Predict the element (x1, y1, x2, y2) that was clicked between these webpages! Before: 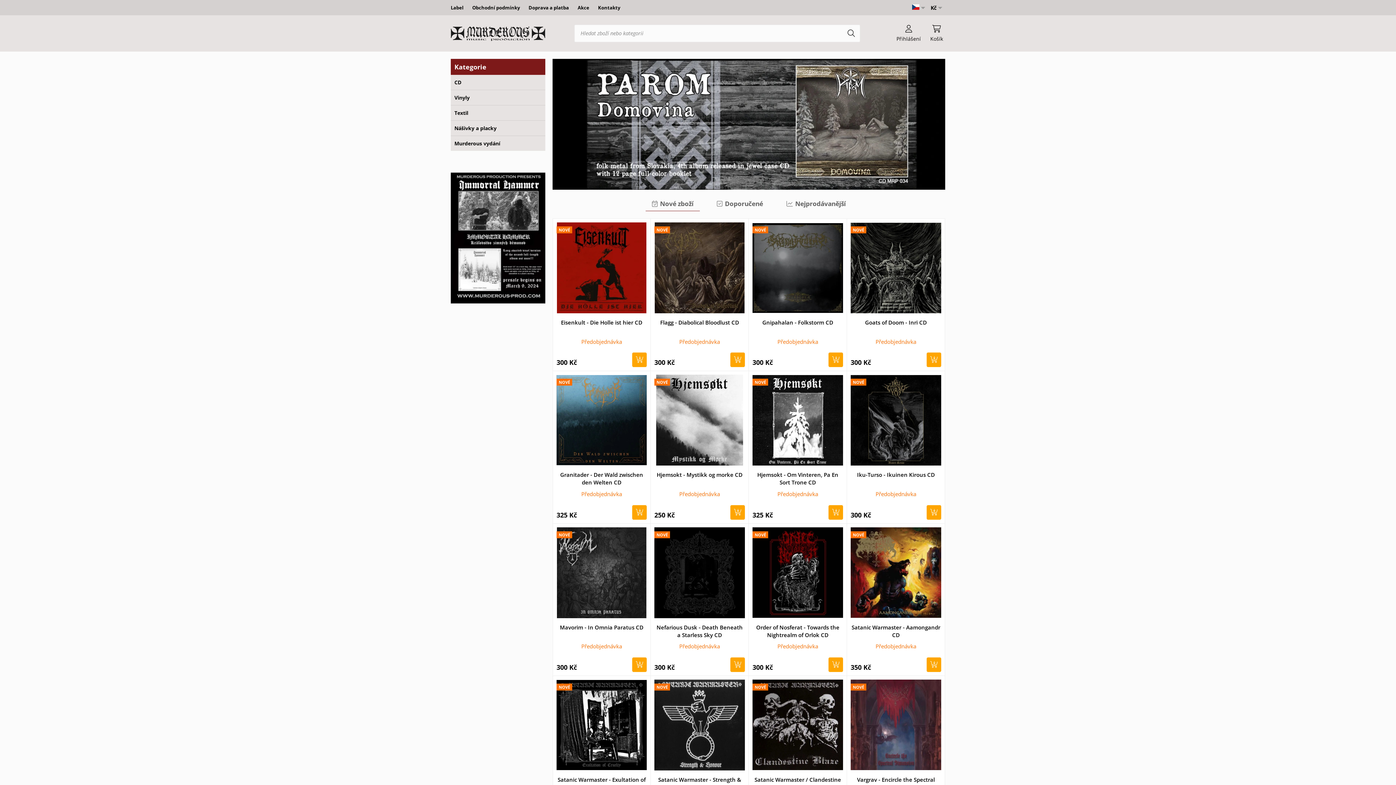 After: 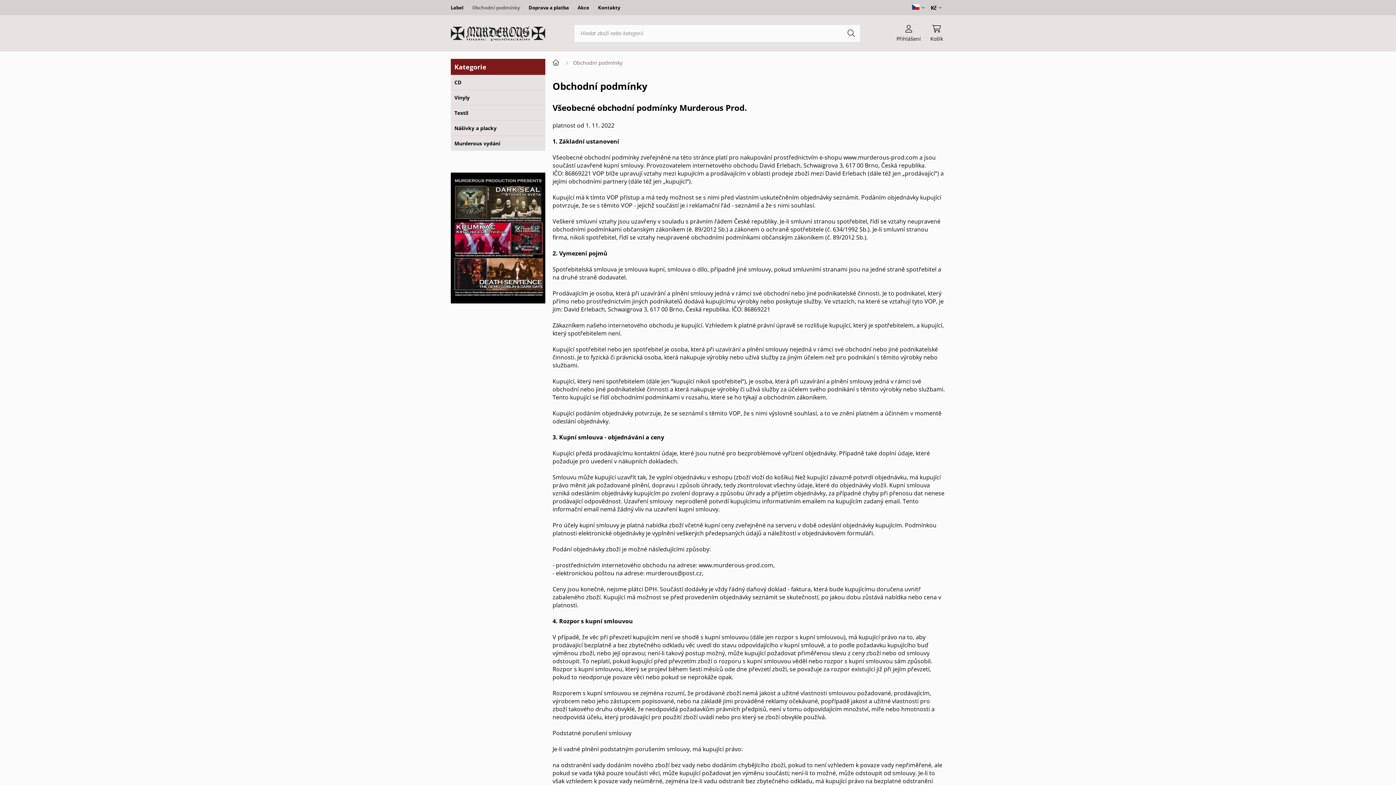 Action: bbox: (472, 0, 528, 15) label: Obchodní podmínky